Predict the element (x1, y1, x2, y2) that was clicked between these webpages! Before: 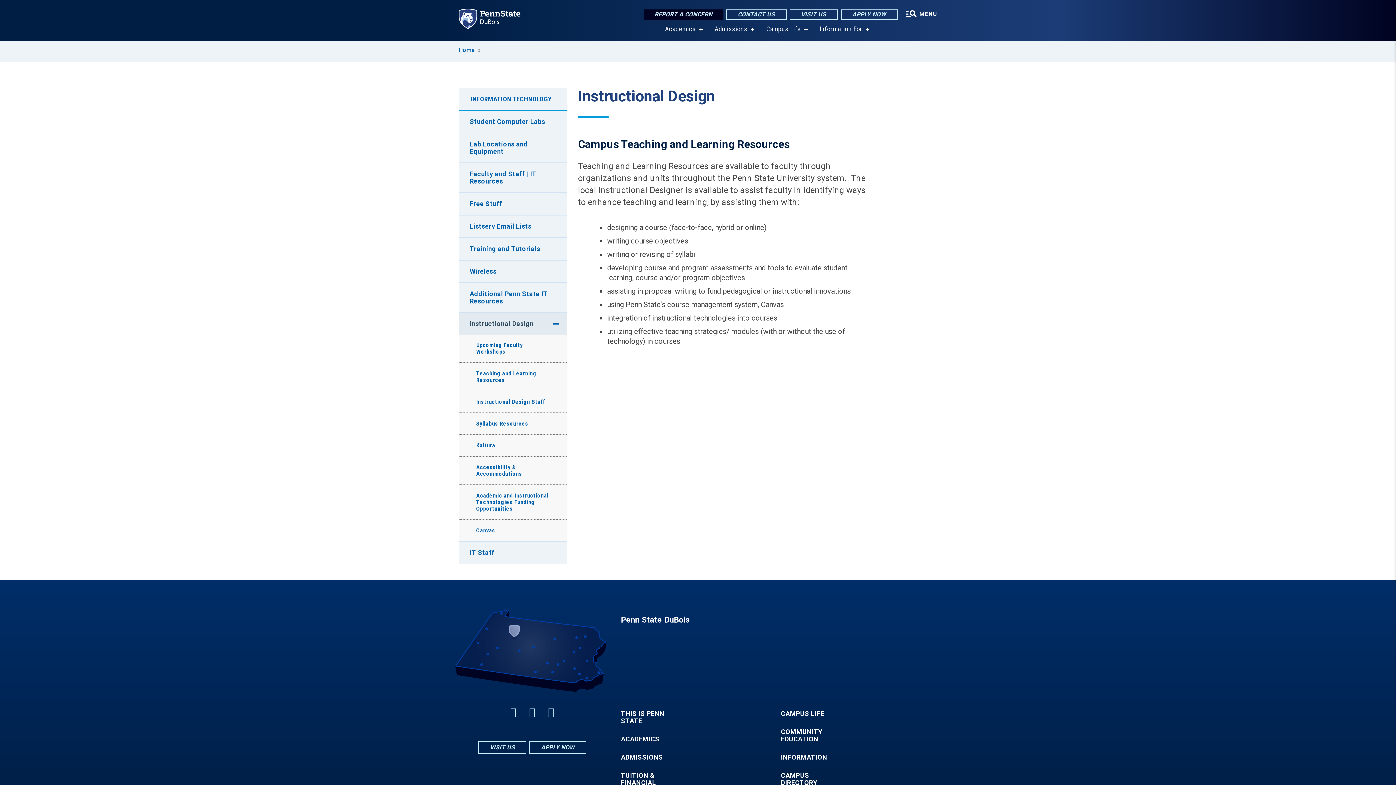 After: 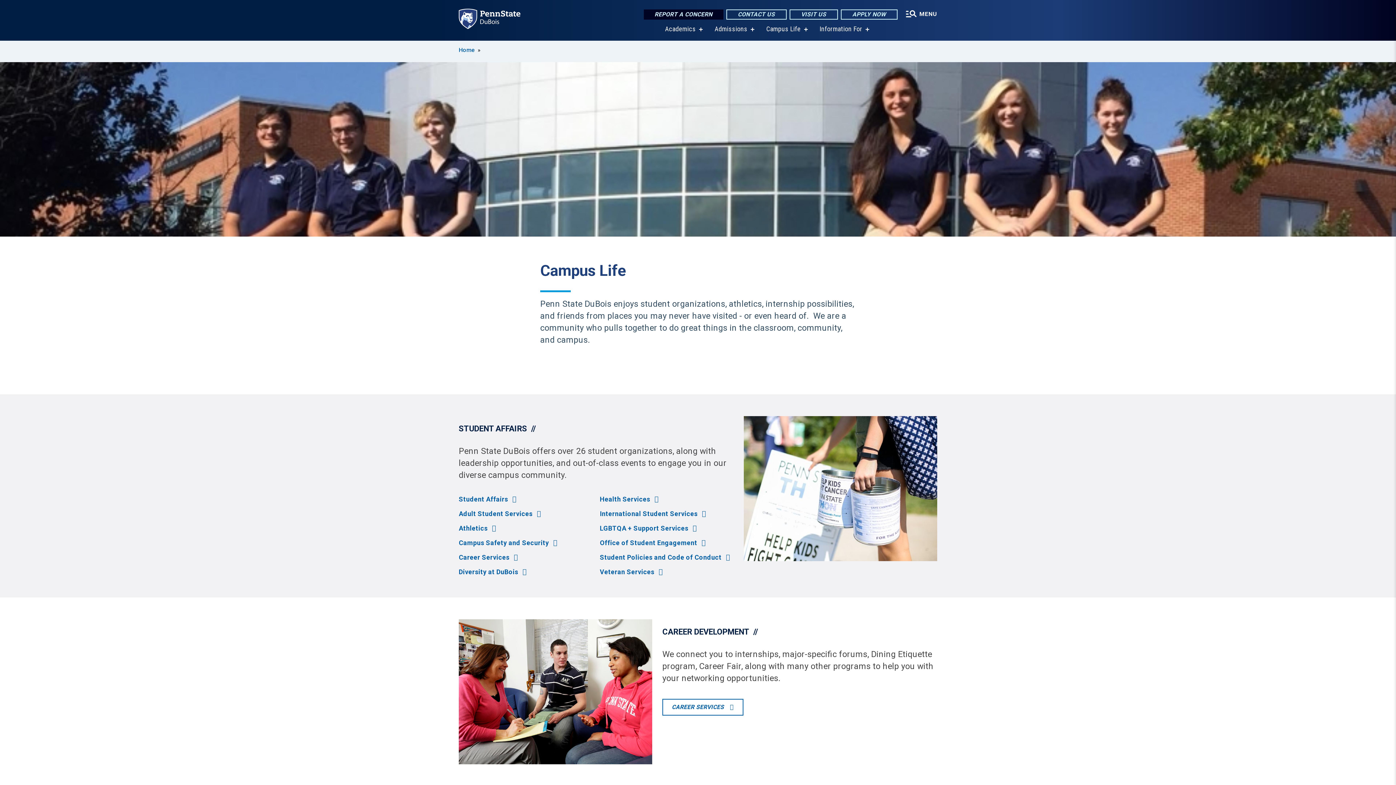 Action: label: CAMPUS LIFE bbox: (781, 710, 828, 717)